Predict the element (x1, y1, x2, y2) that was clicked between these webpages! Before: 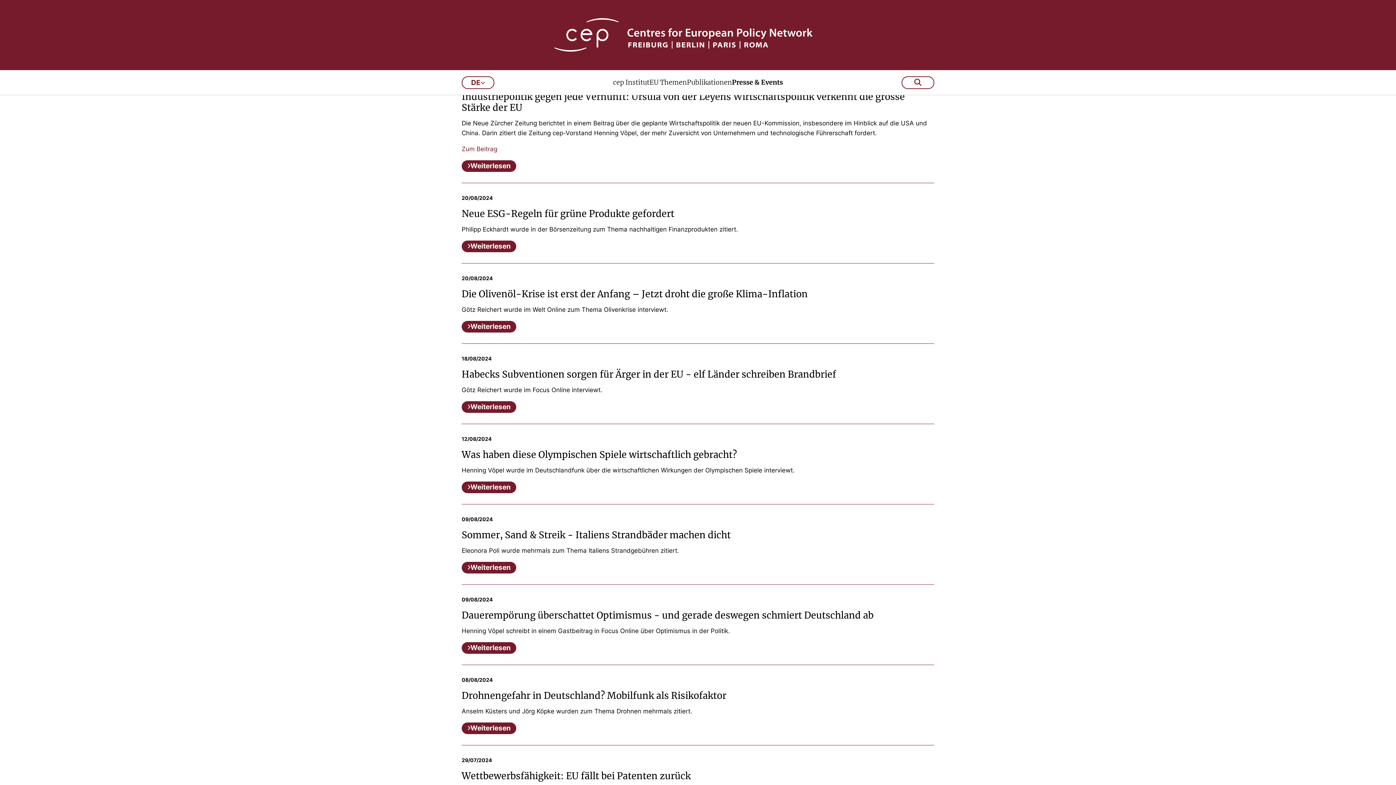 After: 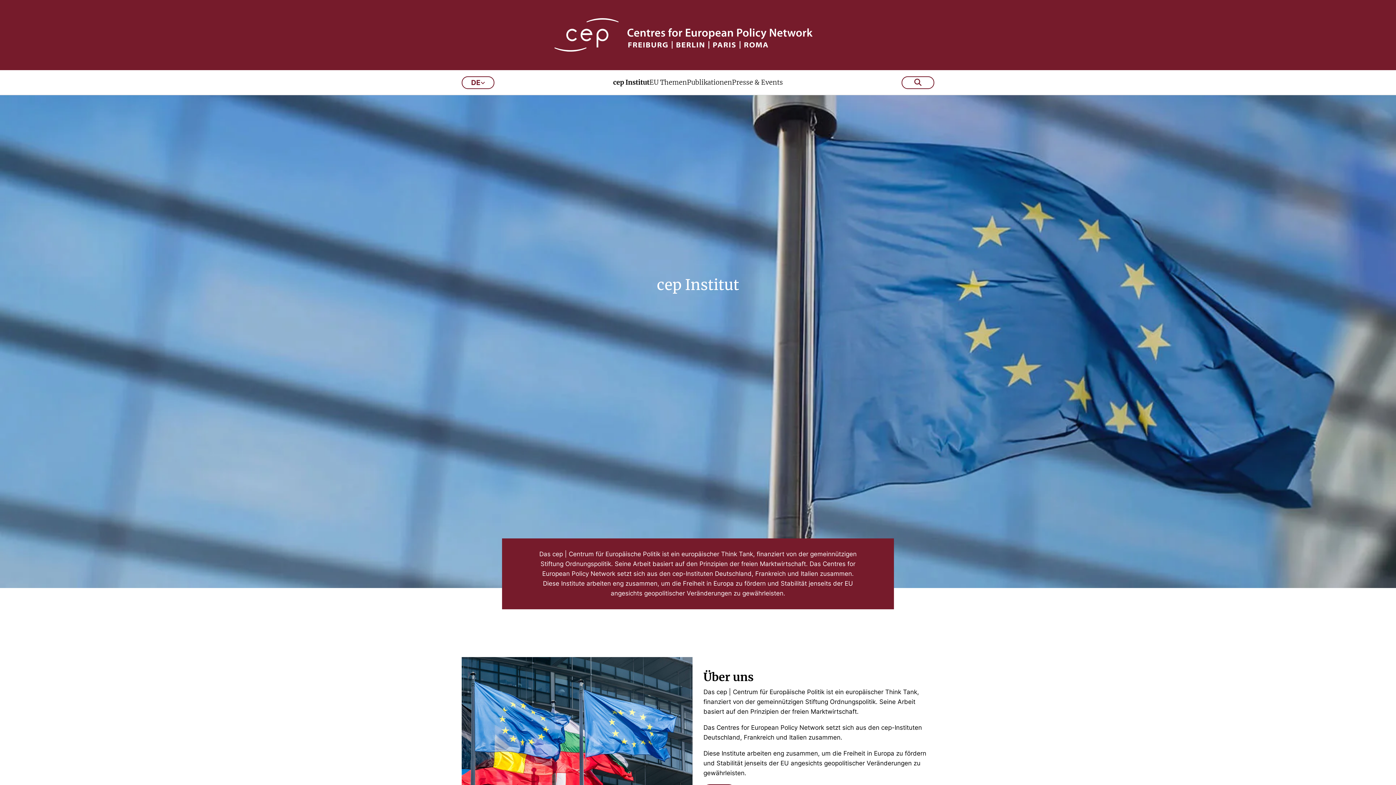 Action: label: cep Institut bbox: (613, 70, 649, 94)